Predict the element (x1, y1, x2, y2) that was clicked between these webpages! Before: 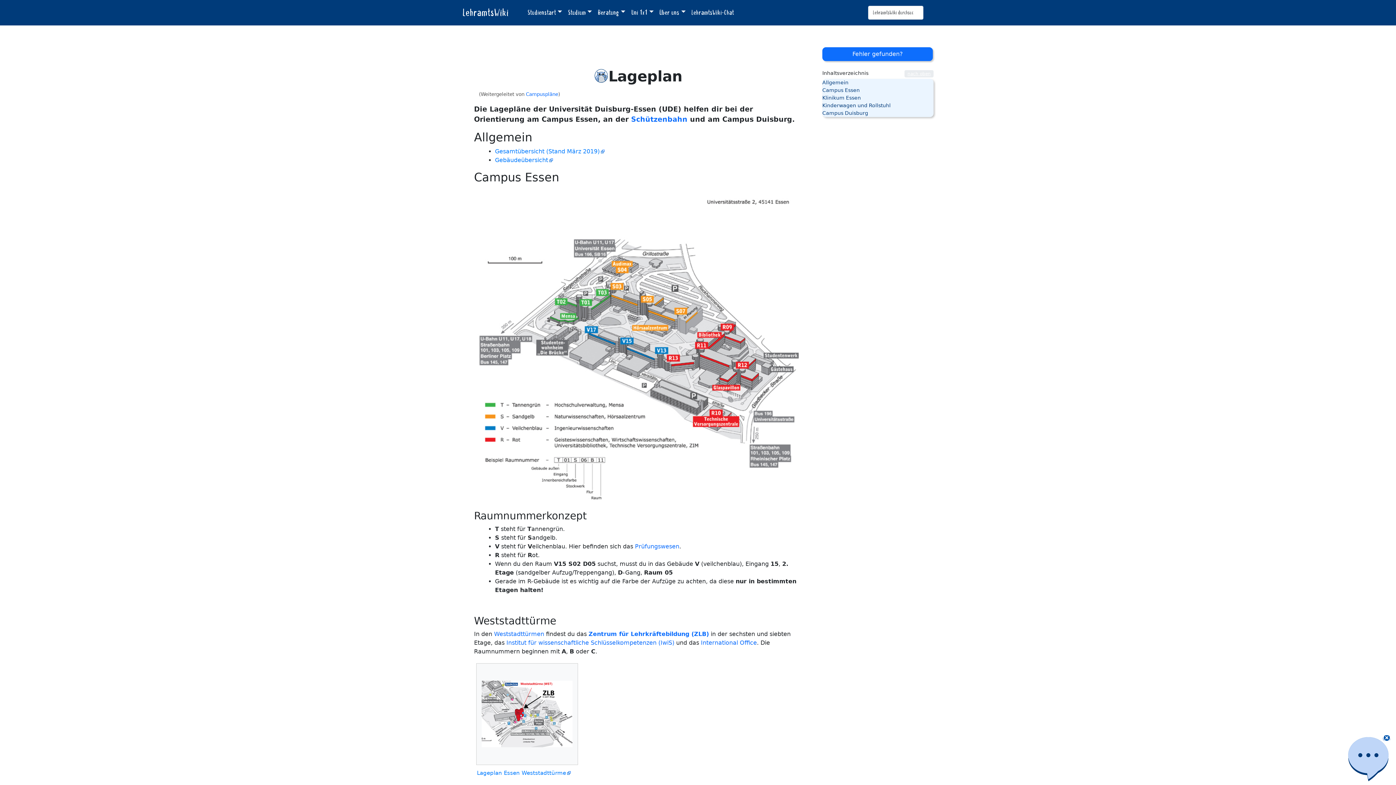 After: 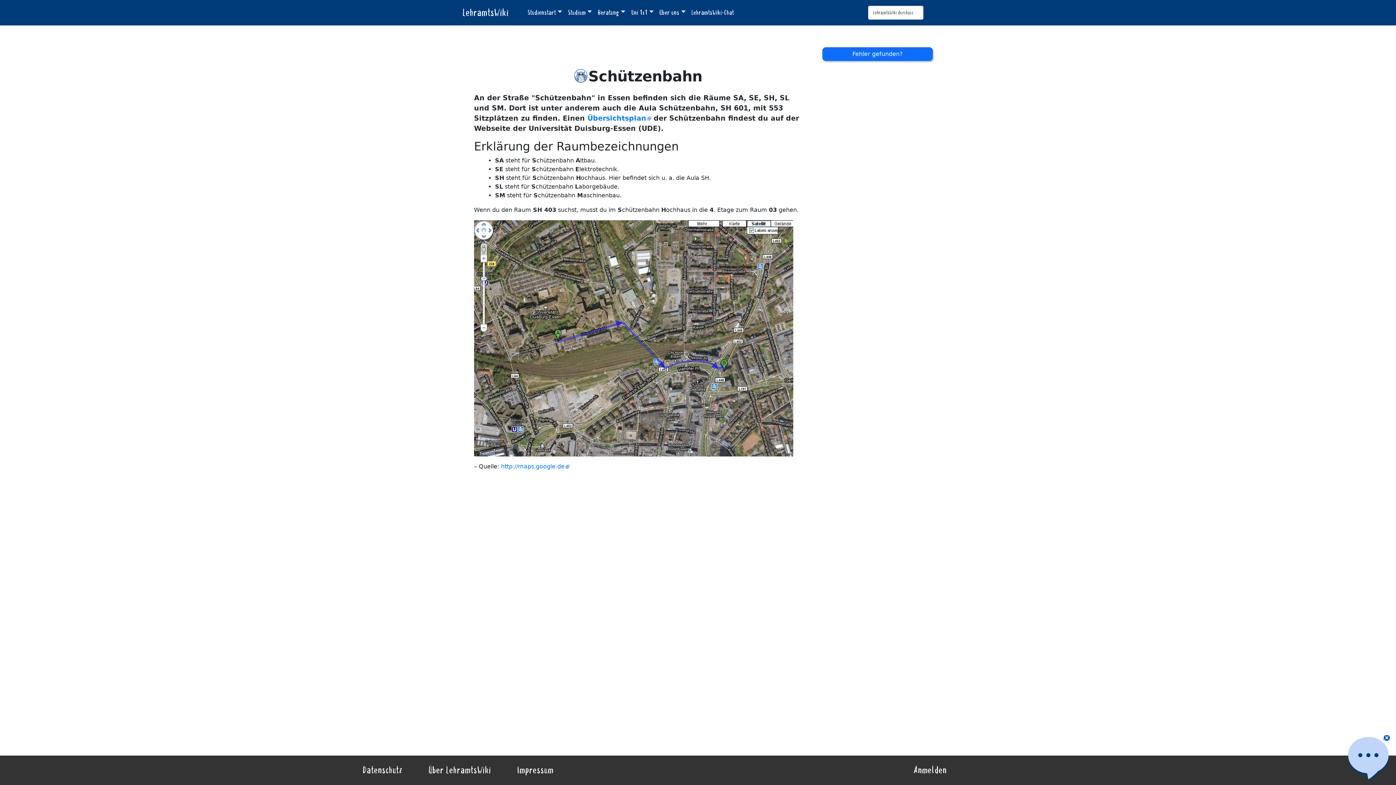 Action: label: Schützenbahn bbox: (631, 115, 687, 123)